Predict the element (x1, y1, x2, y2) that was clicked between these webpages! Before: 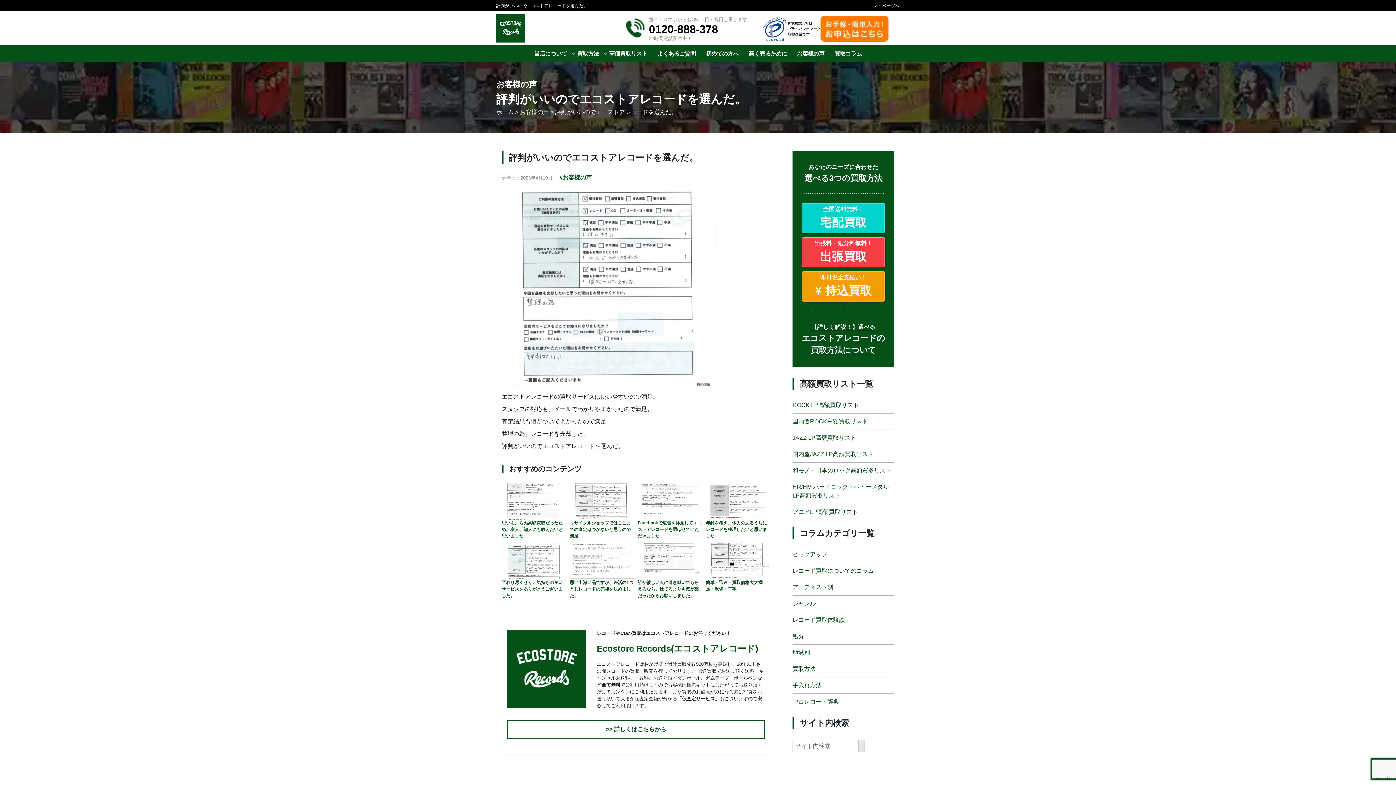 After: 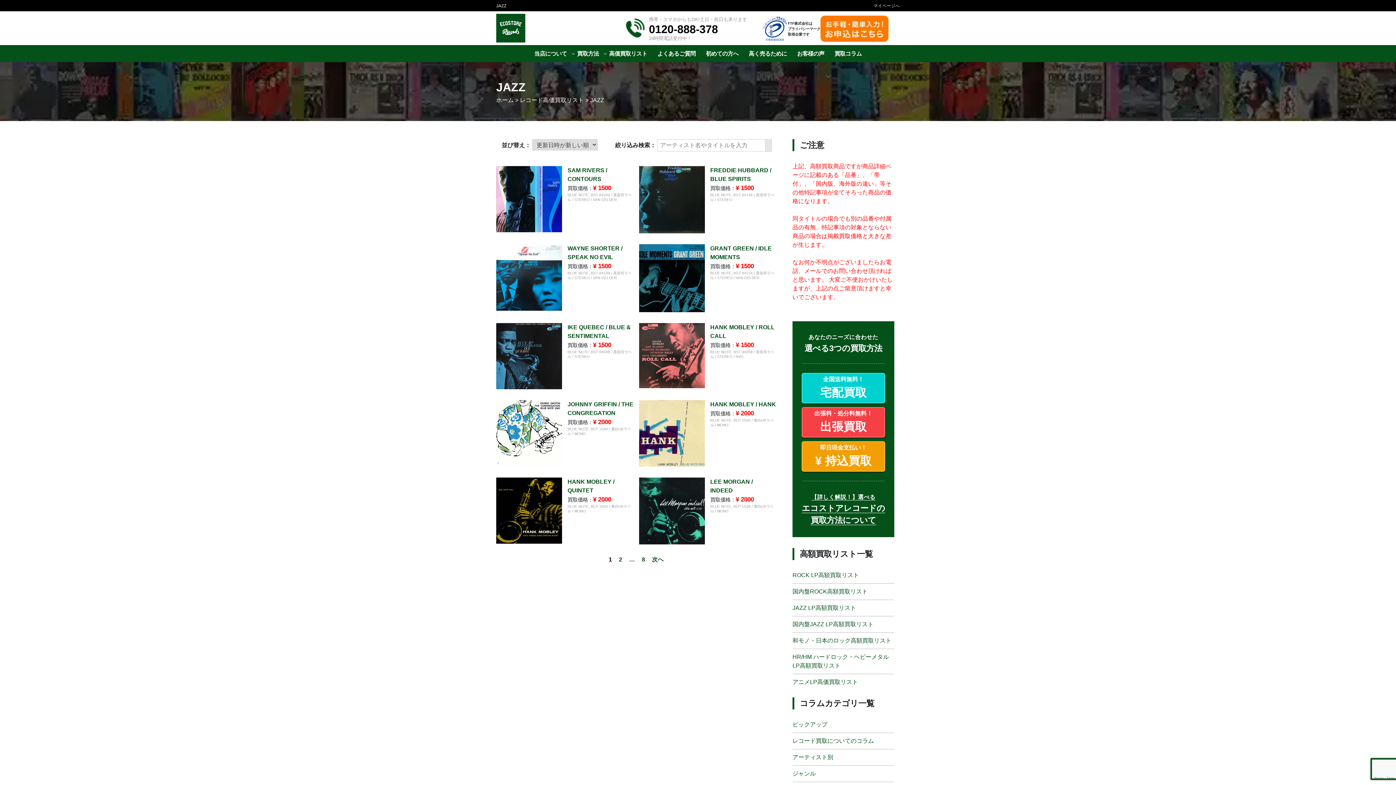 Action: label: JAZZ LP高額買取リスト bbox: (792, 434, 856, 441)